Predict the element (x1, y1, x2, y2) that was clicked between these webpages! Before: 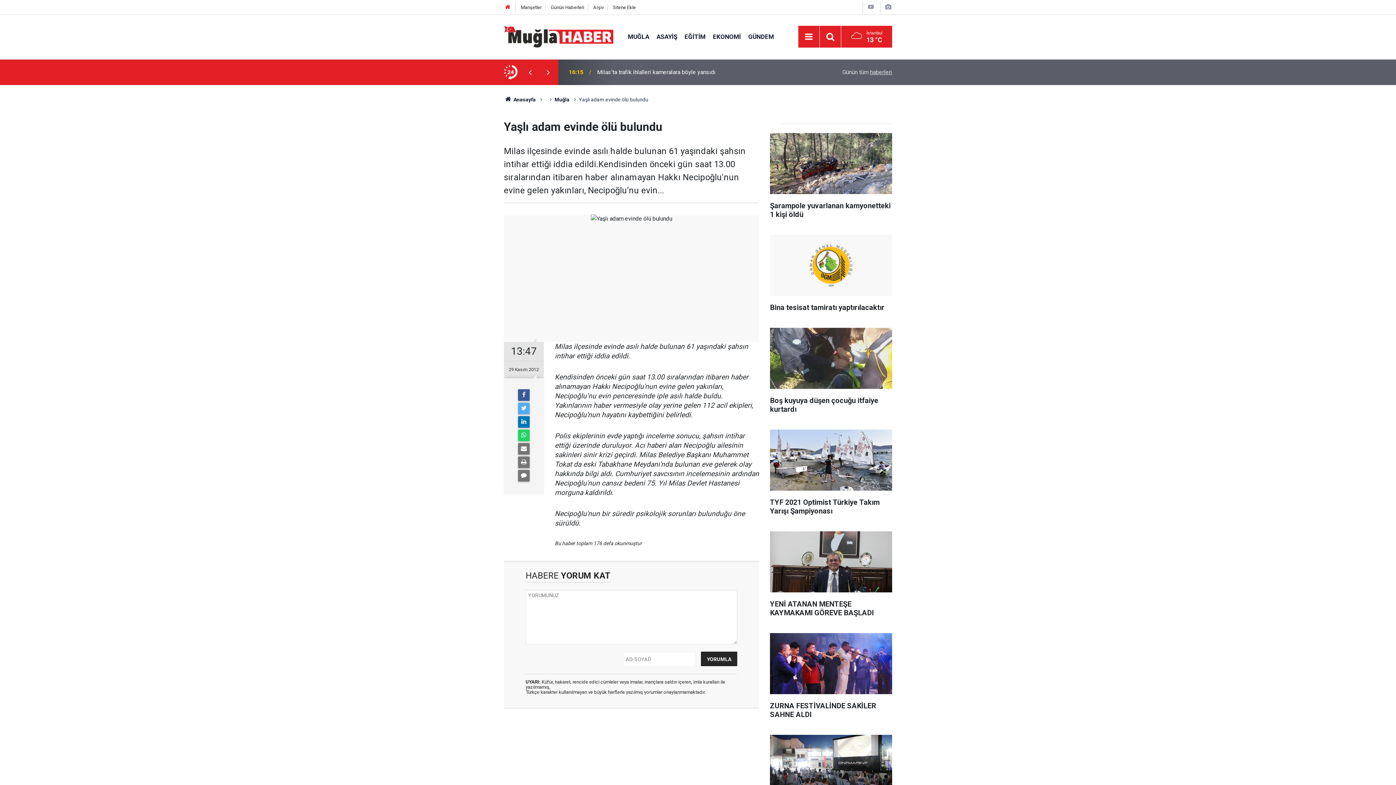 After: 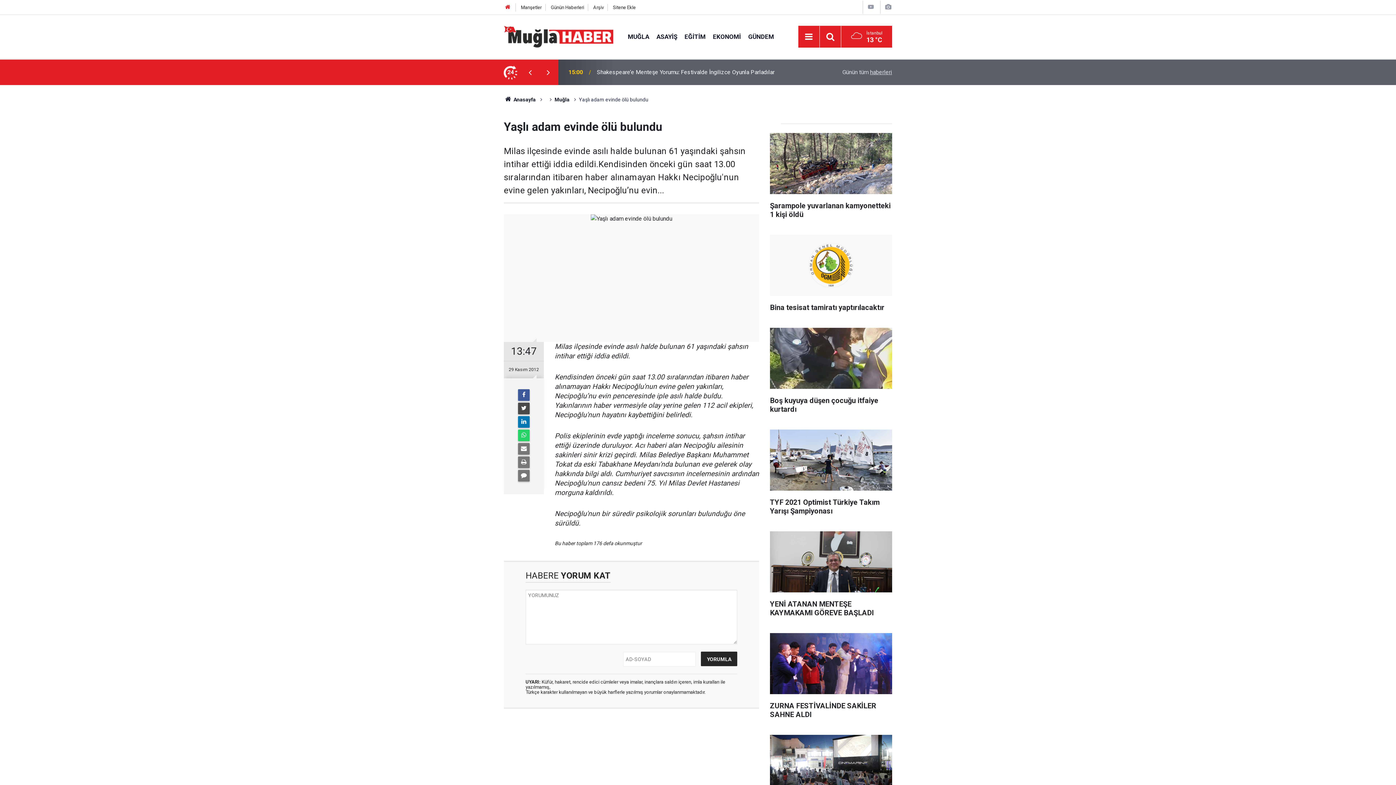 Action: bbox: (518, 402, 529, 414)